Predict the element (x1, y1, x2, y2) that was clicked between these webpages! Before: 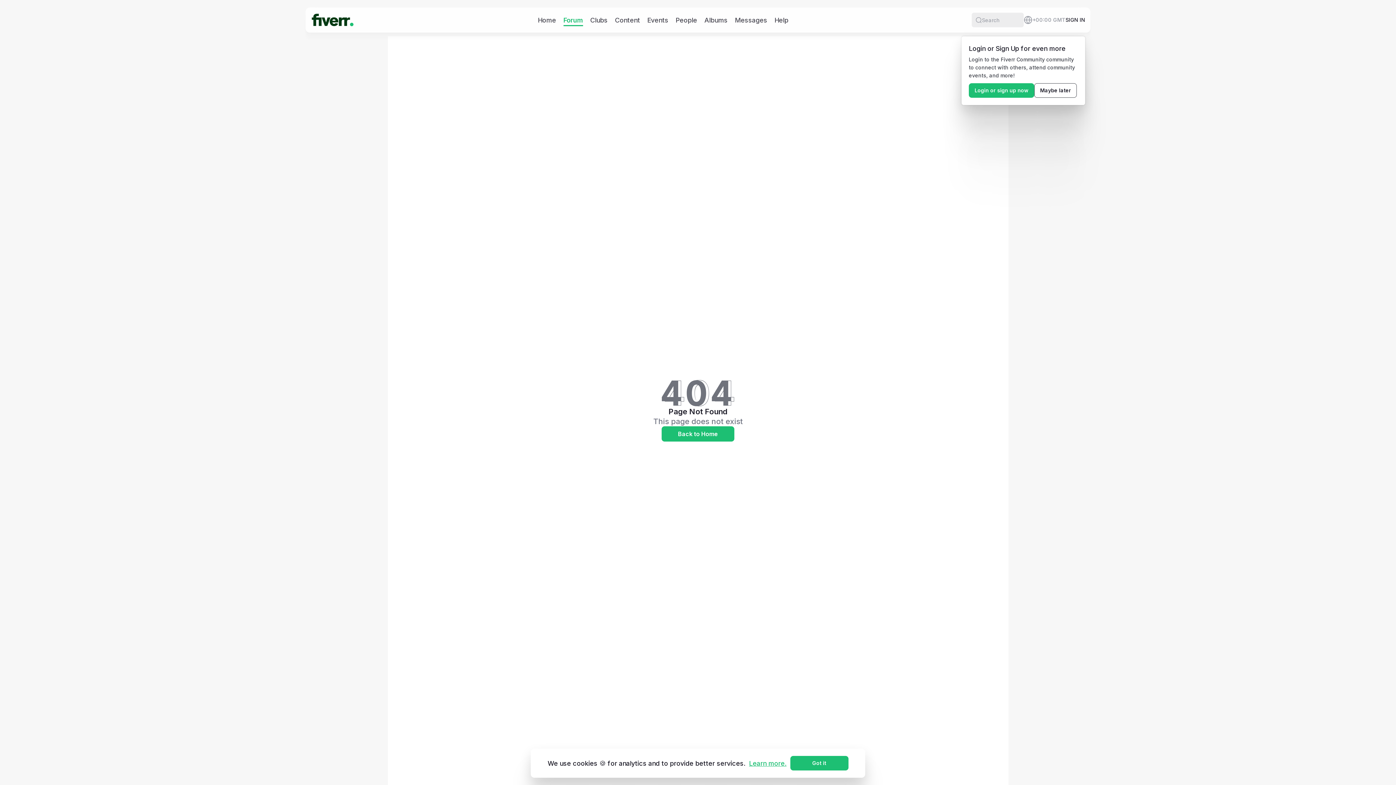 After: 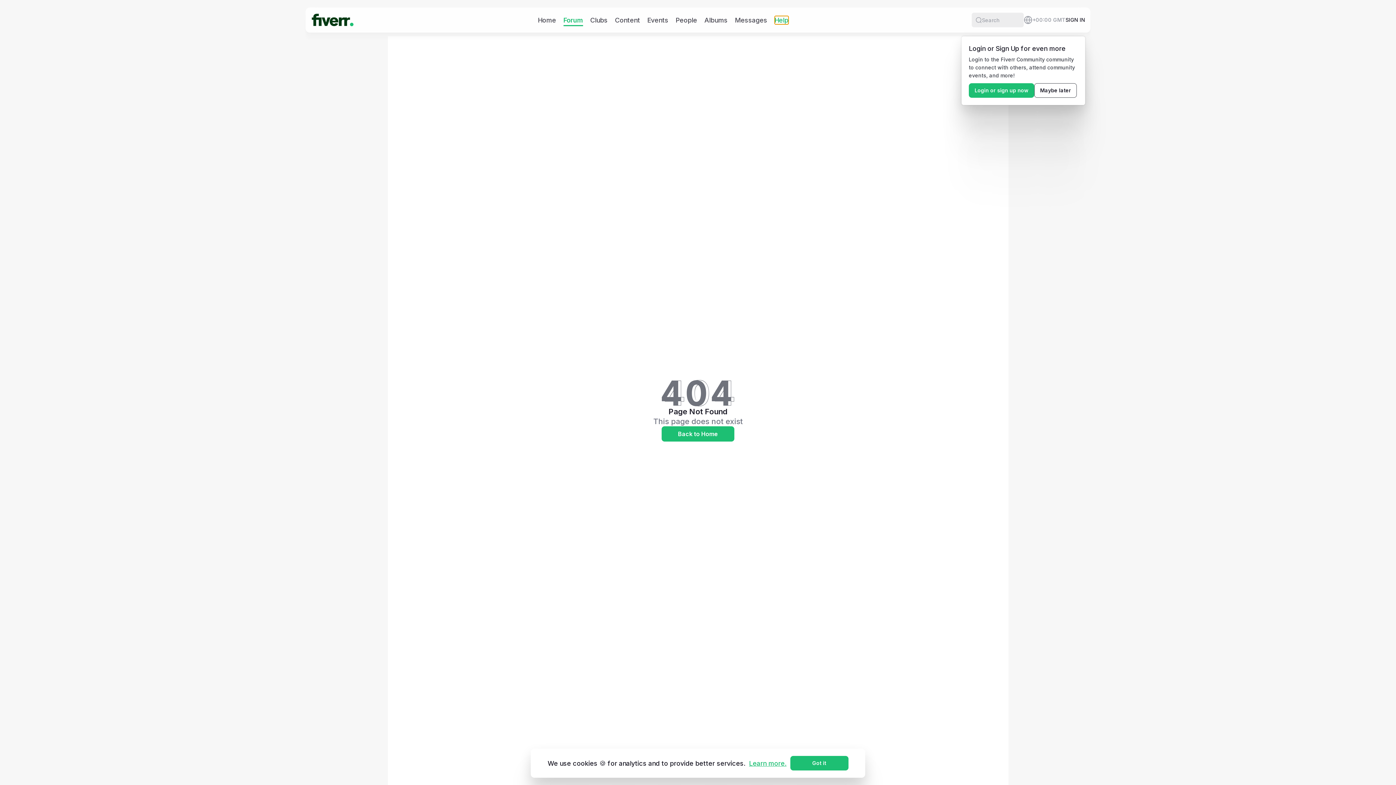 Action: bbox: (774, 15, 788, 24) label: Help